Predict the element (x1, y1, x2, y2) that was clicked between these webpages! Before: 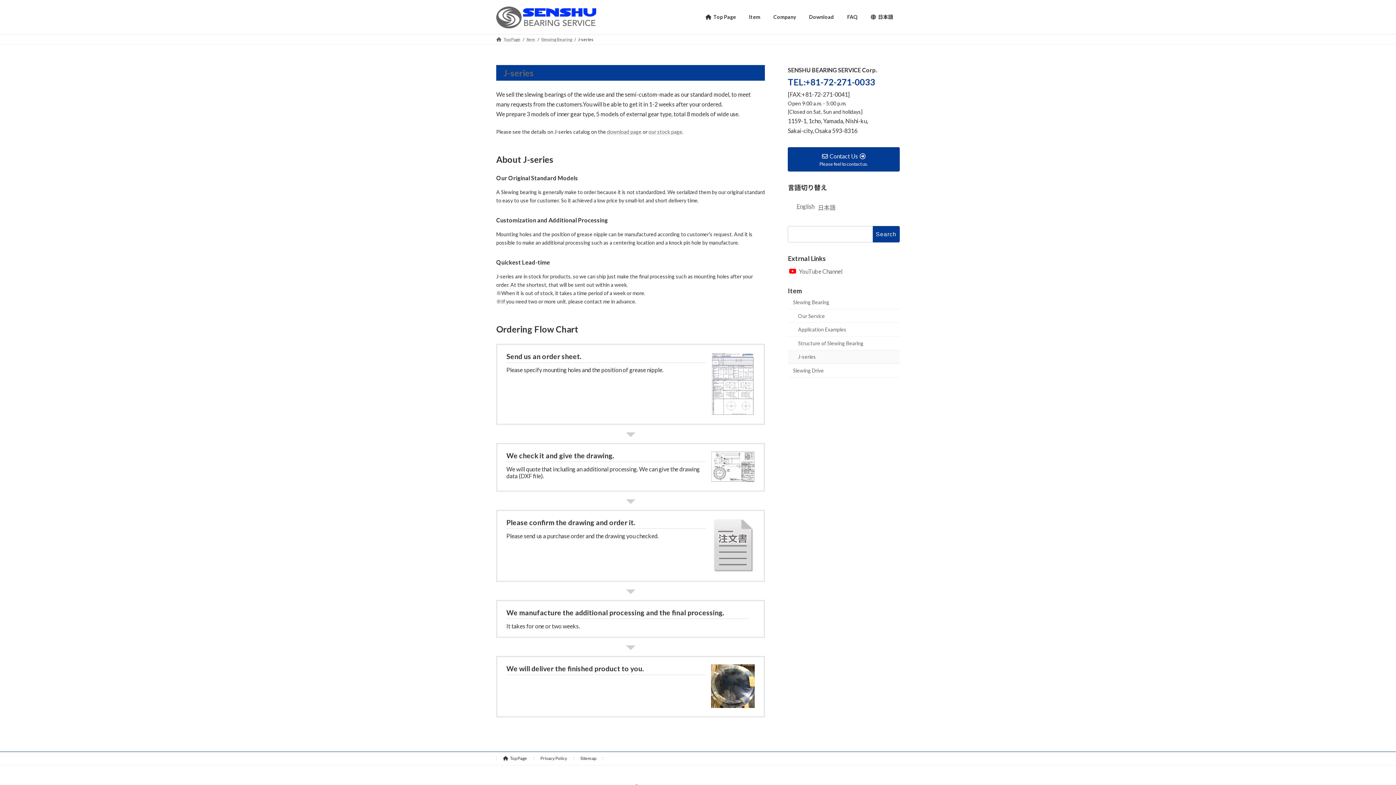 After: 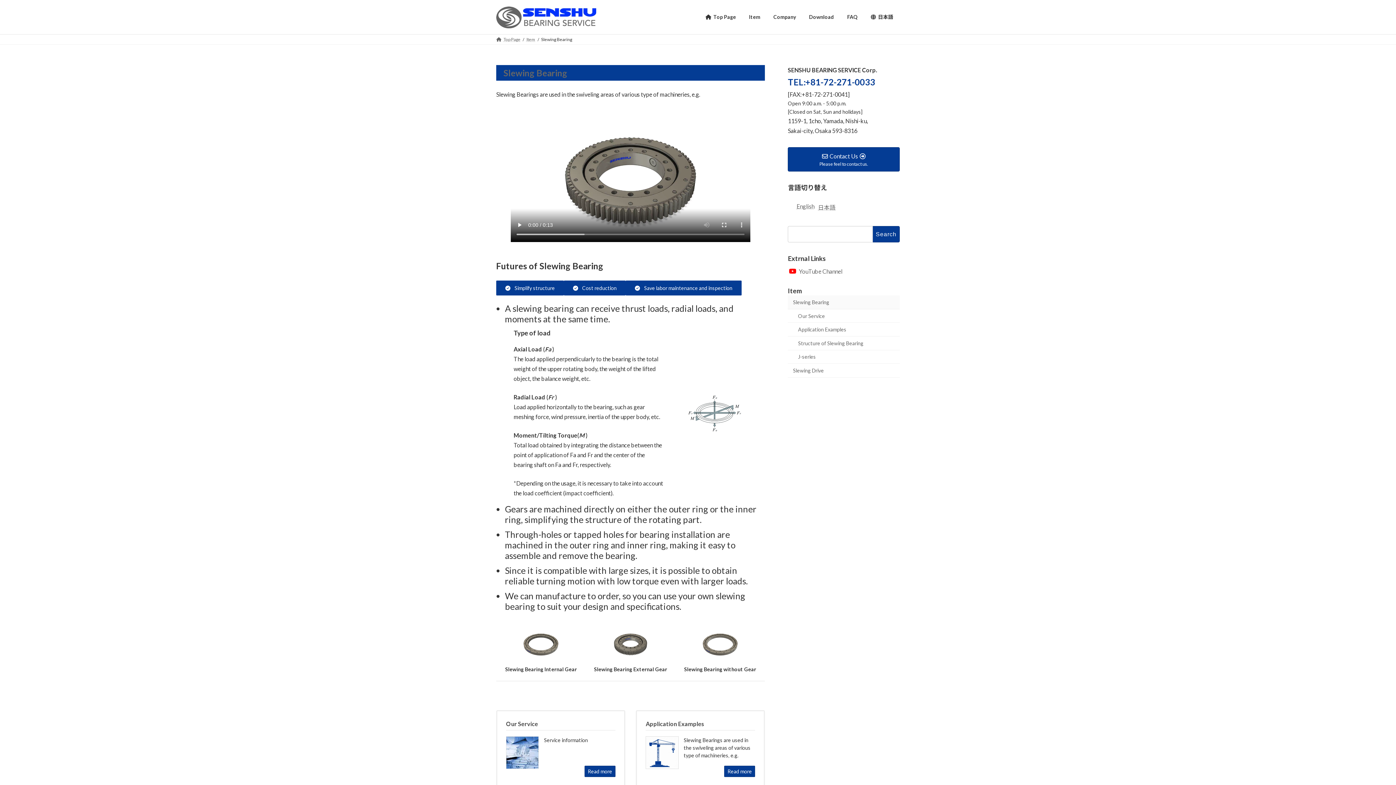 Action: label: Slewing Bearing bbox: (788, 295, 900, 309)